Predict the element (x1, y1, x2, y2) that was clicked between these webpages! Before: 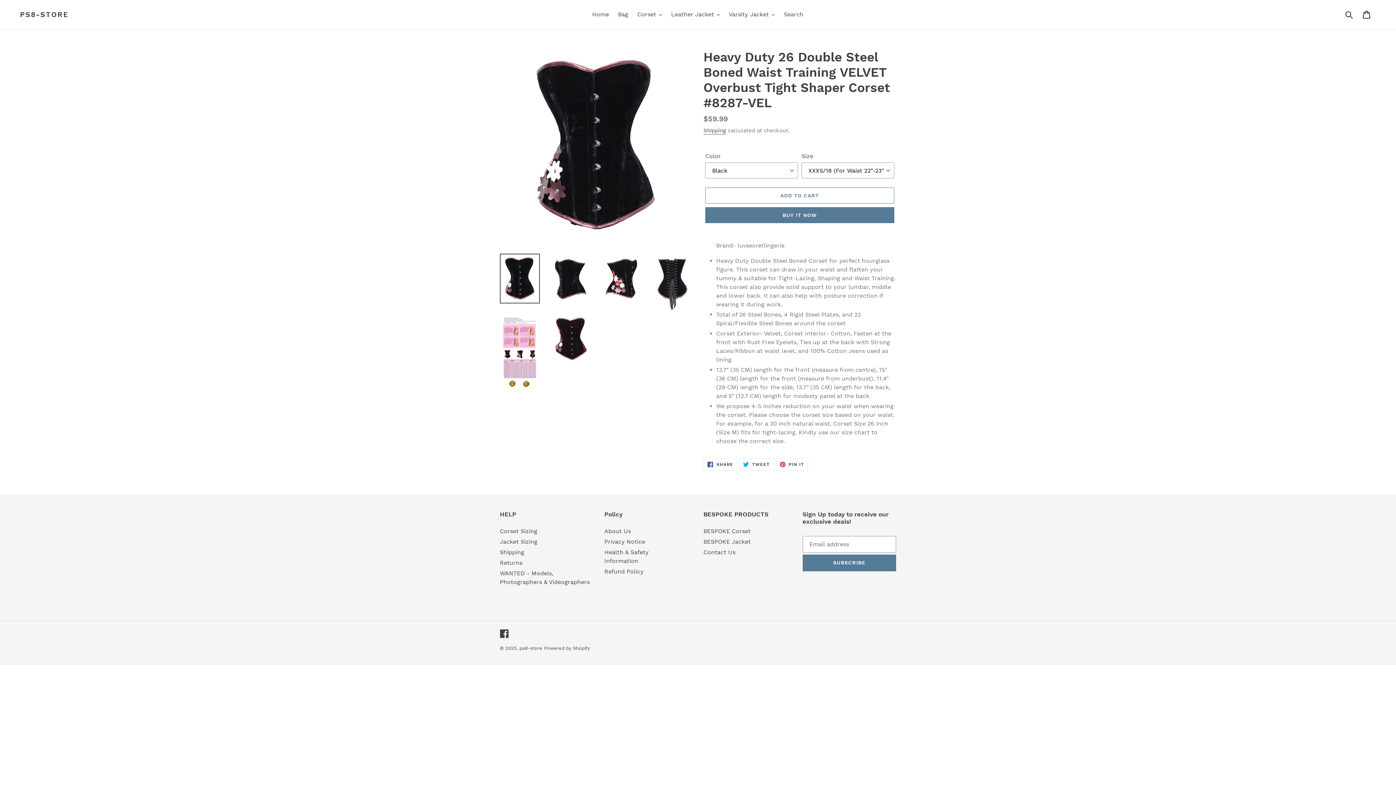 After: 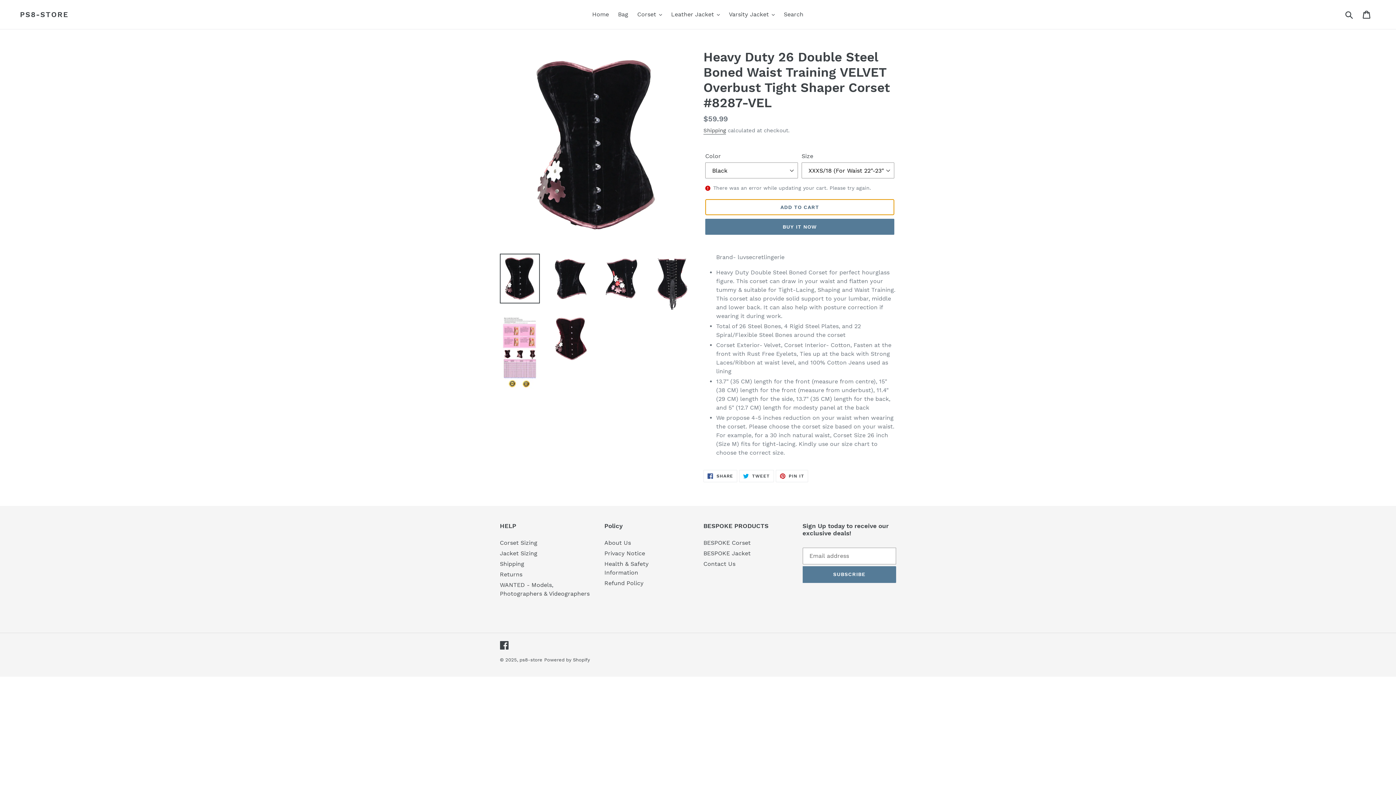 Action: label: Add to cart bbox: (705, 187, 894, 203)